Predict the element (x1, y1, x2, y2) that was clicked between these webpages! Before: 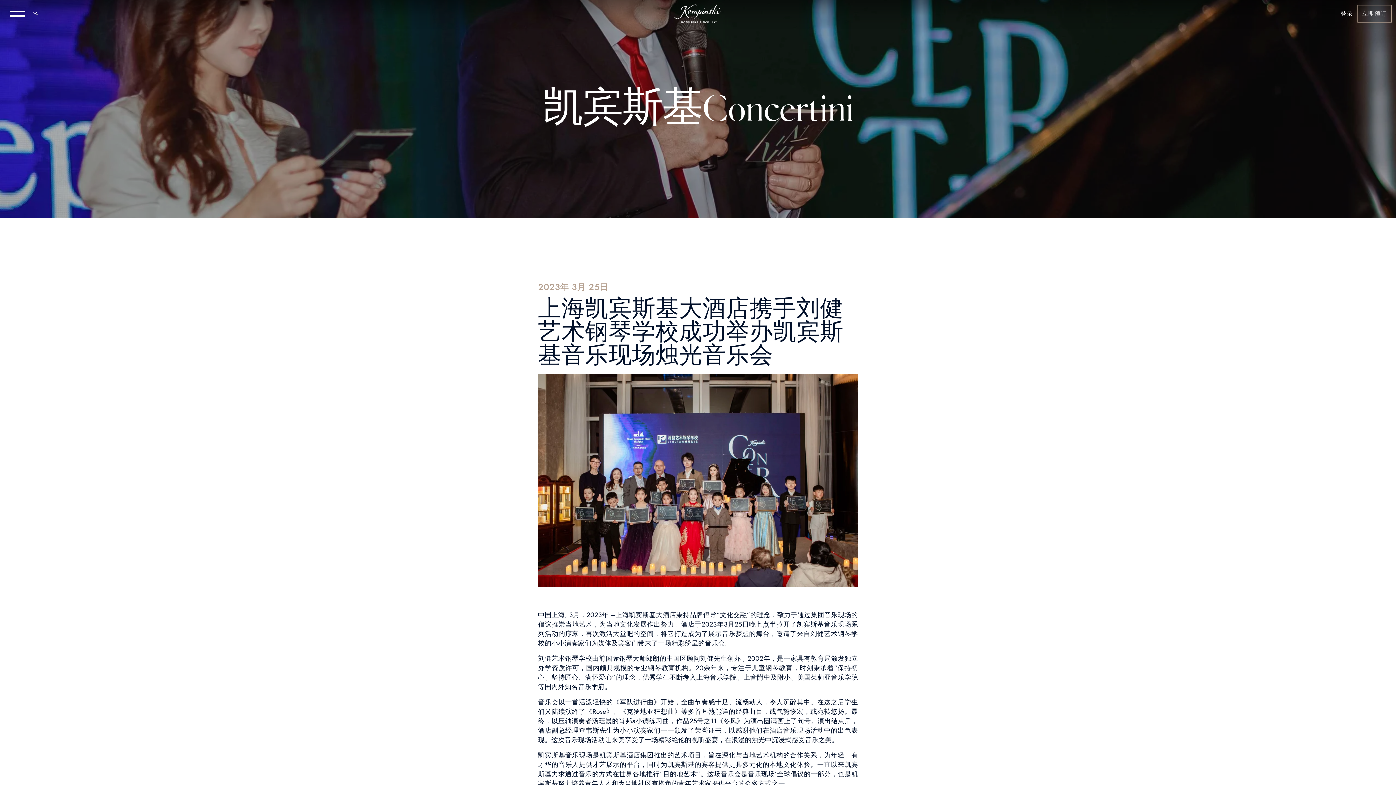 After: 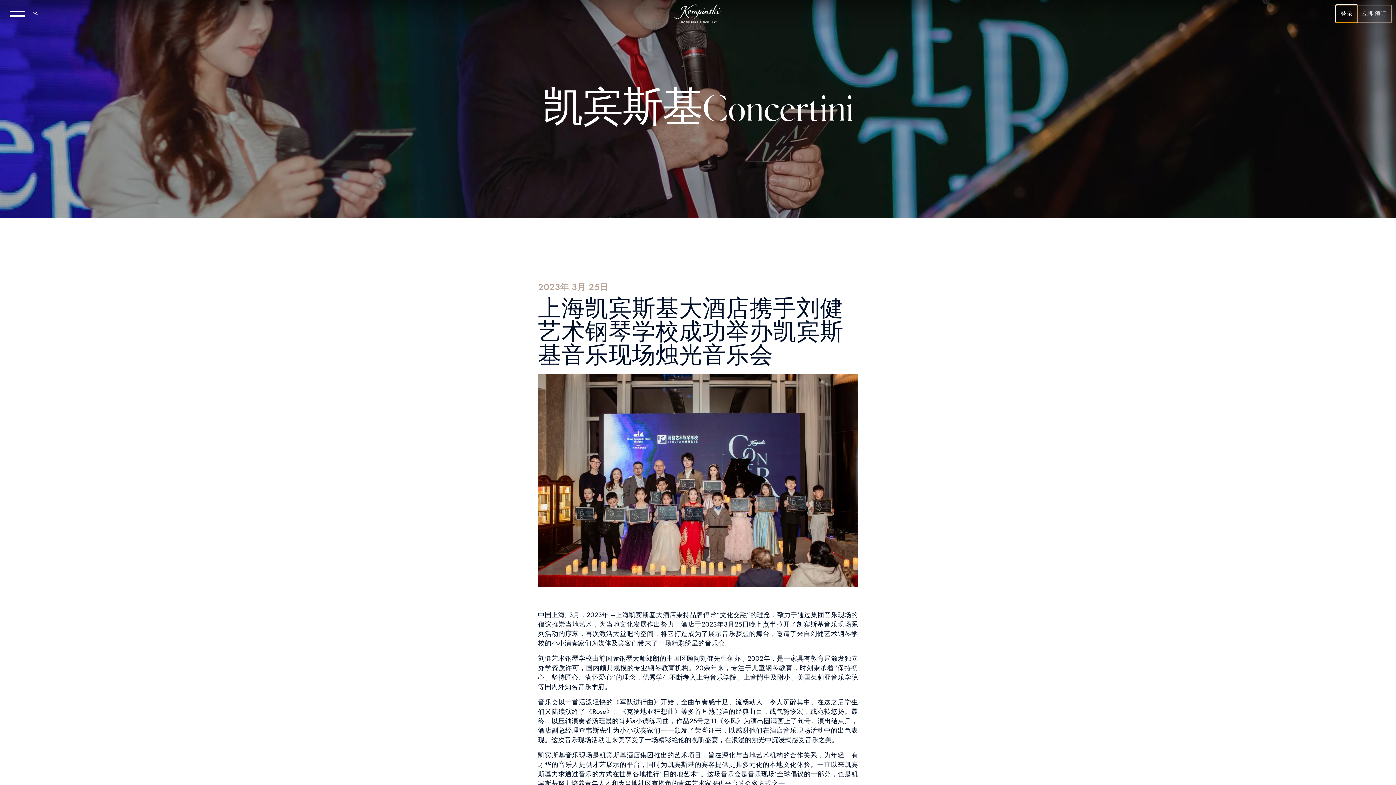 Action: bbox: (1336, 5, 1357, 22) label: 登录